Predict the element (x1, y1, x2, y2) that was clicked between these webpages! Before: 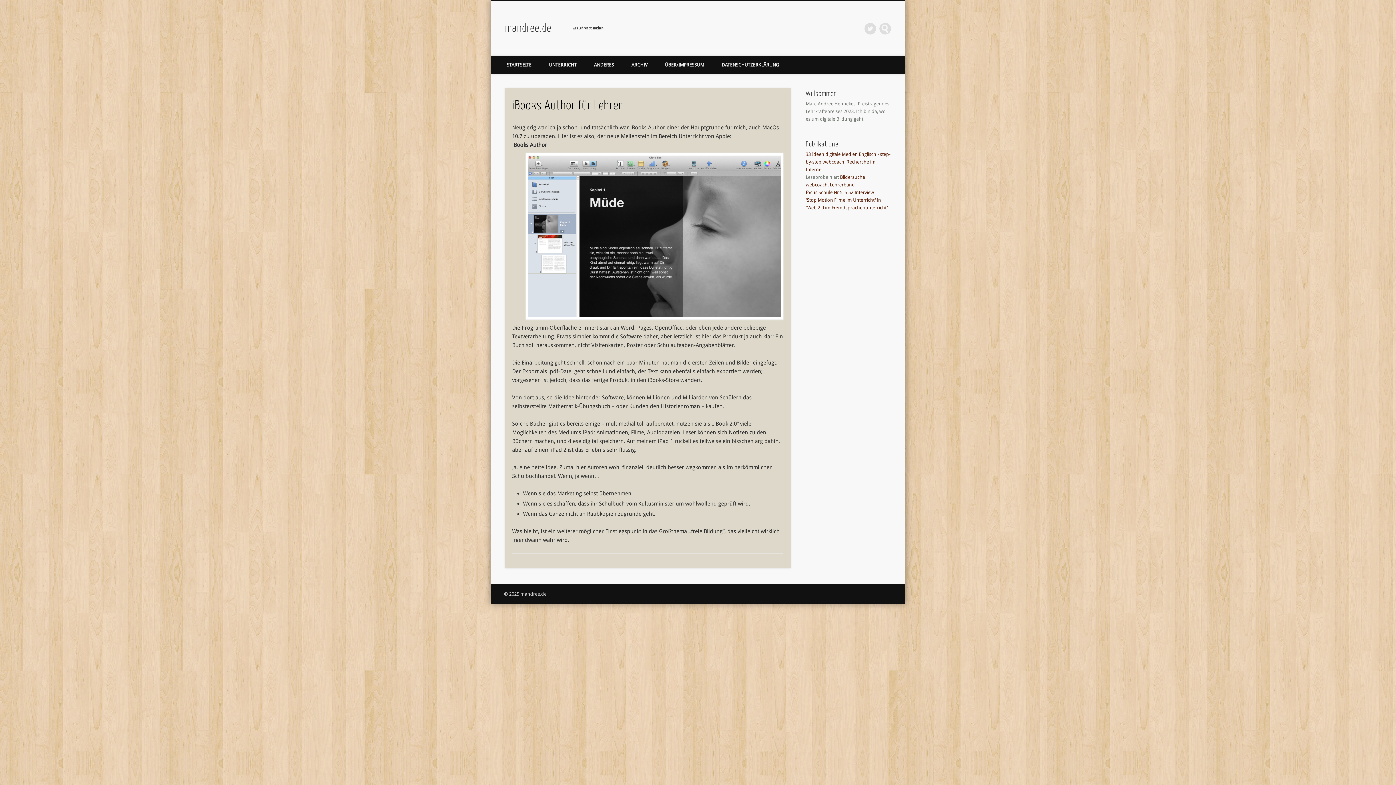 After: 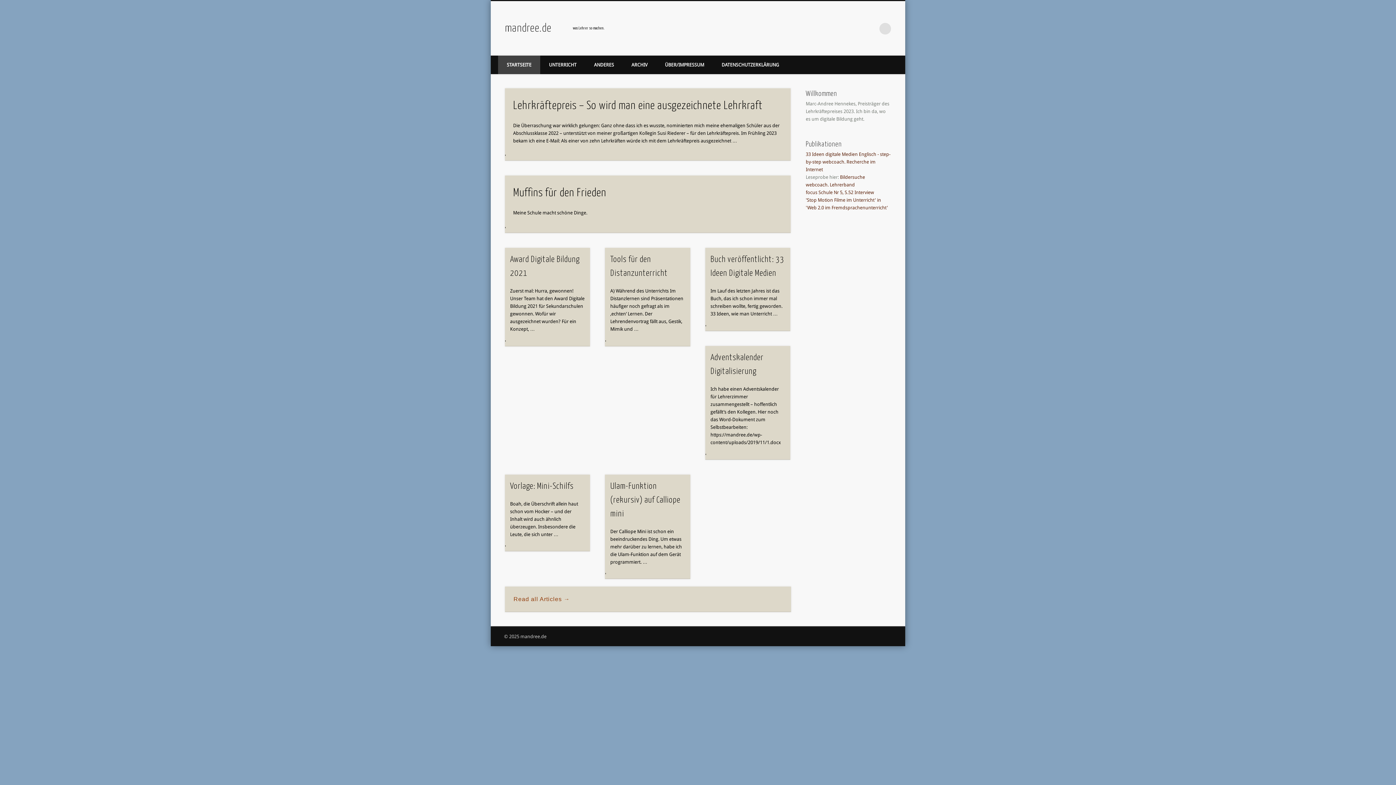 Action: label: mandree.de bbox: (505, 22, 551, 33)